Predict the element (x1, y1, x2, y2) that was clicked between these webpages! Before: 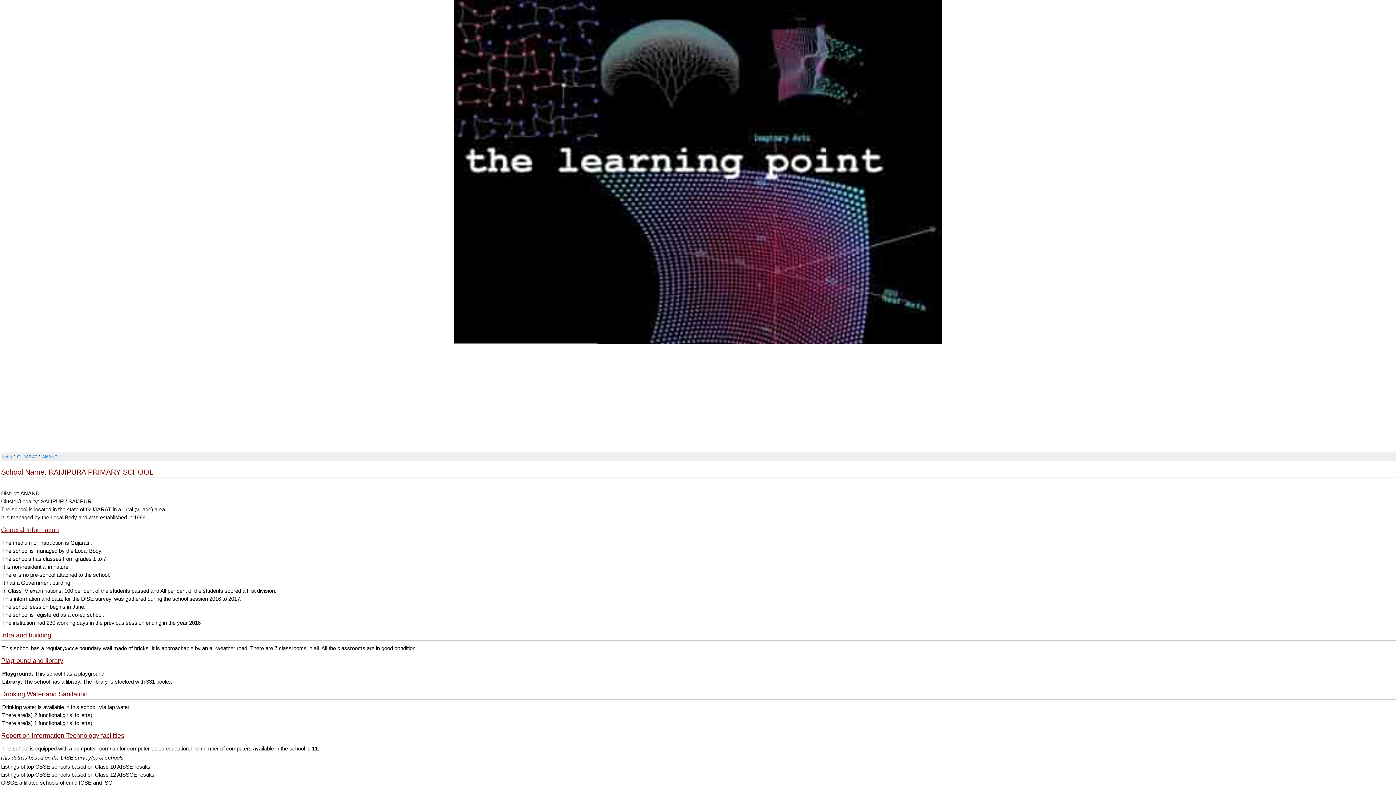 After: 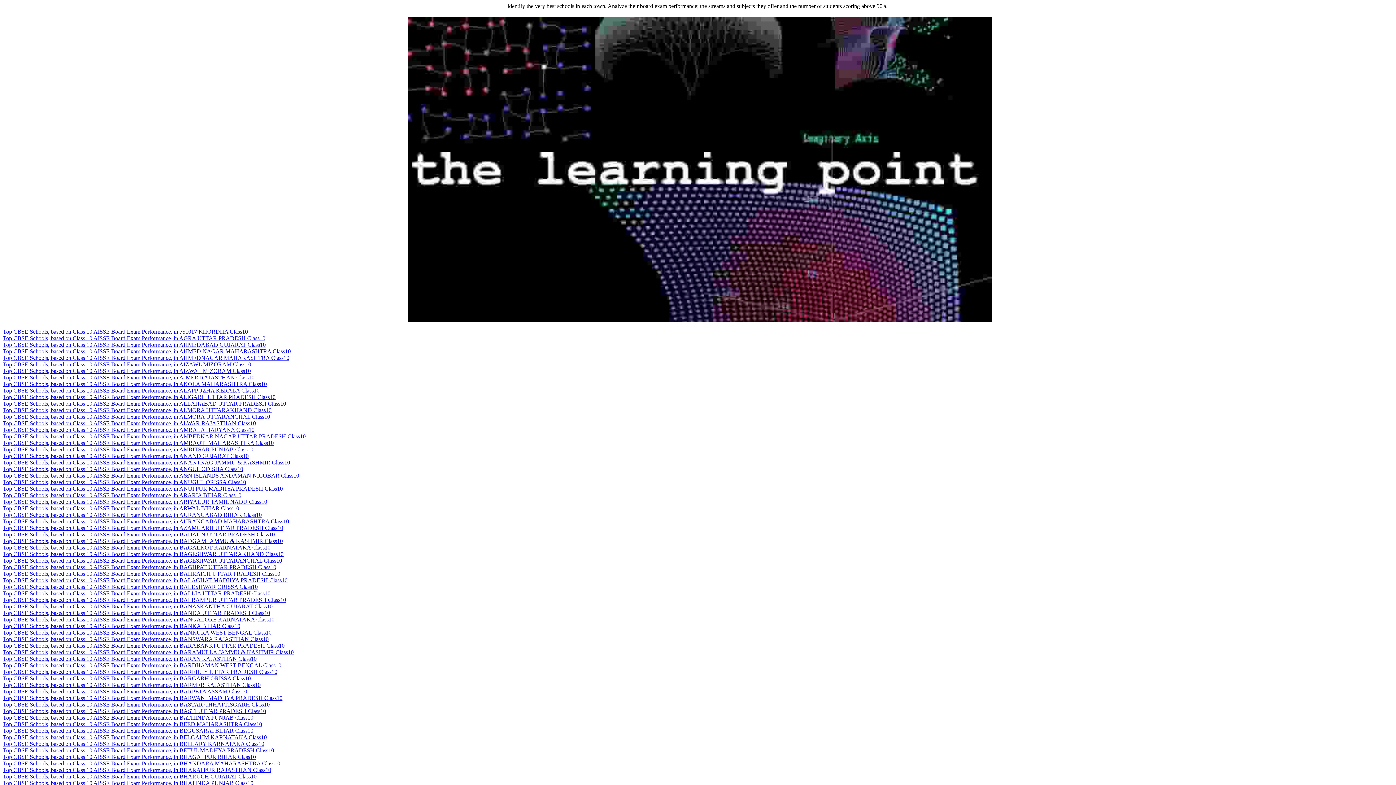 Action: label: Listings of top CBSE schools based on Class 10 AISSE results bbox: (1, 763, 150, 770)